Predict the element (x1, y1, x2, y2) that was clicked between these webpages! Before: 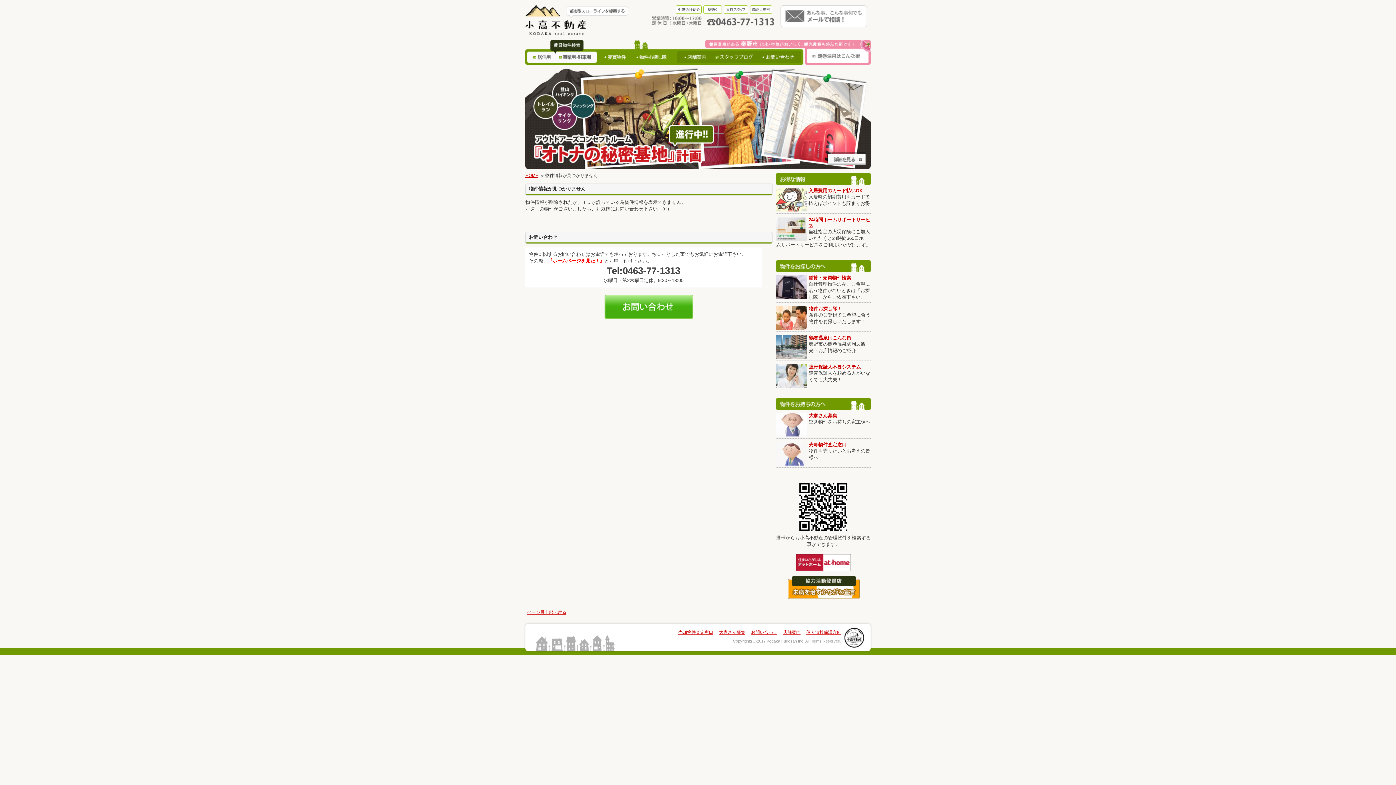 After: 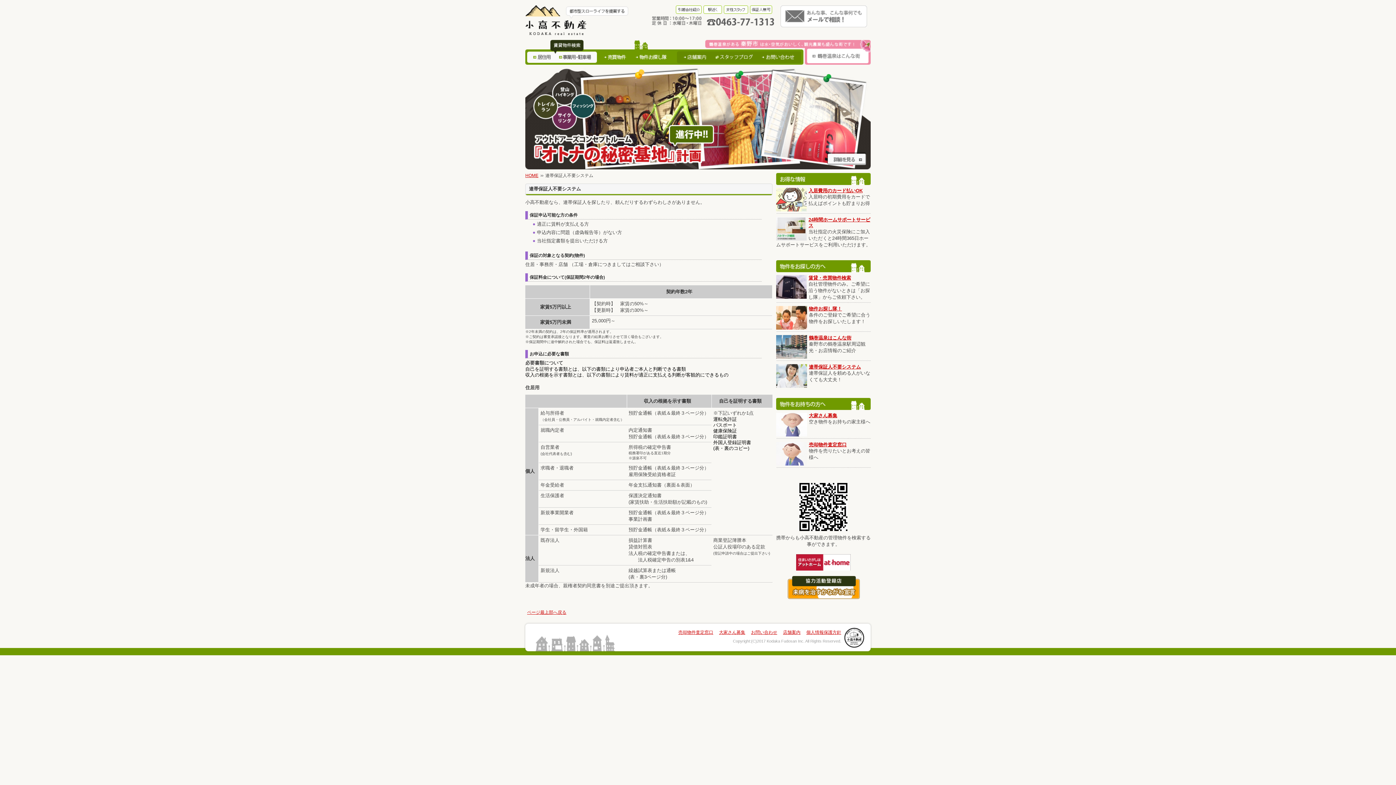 Action: bbox: (809, 364, 861, 369) label: 連帯保証人不要システム